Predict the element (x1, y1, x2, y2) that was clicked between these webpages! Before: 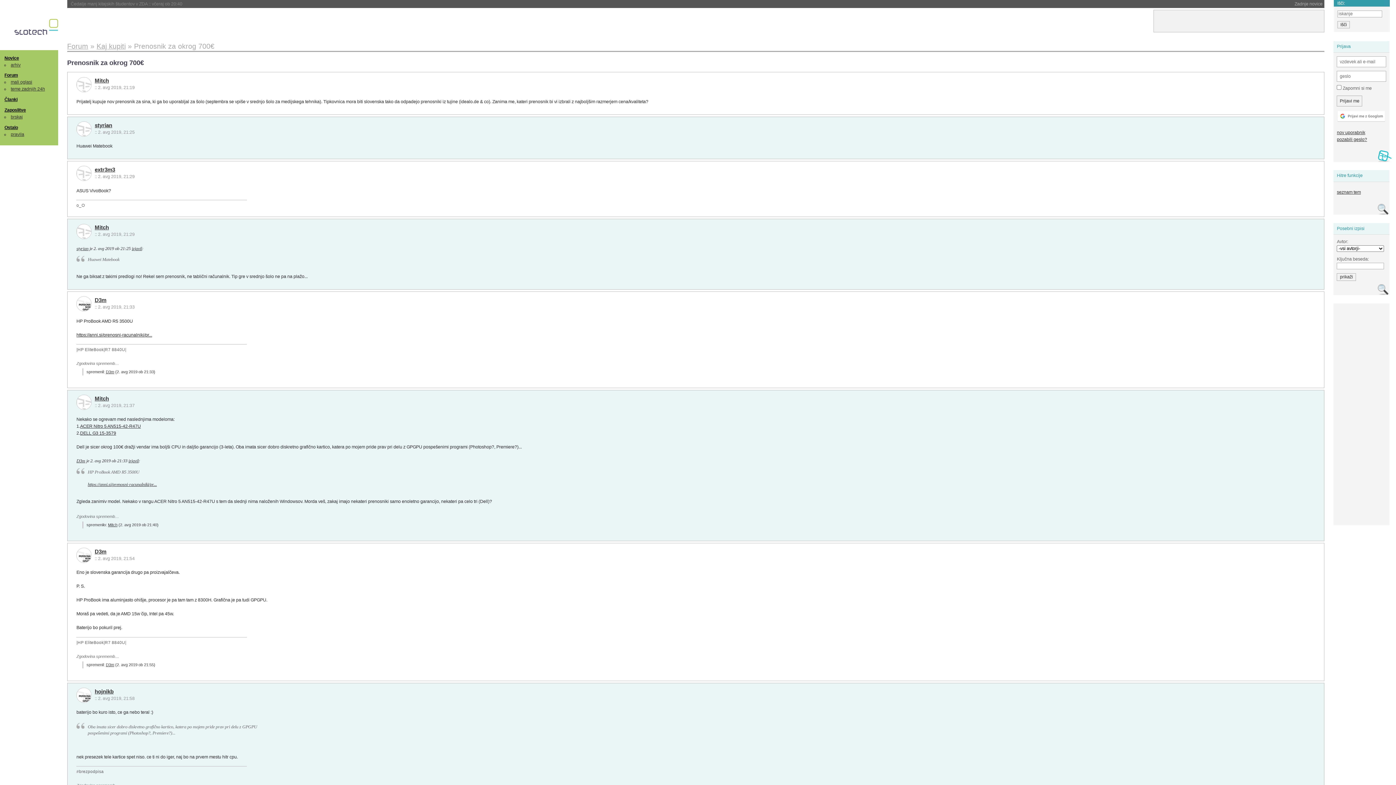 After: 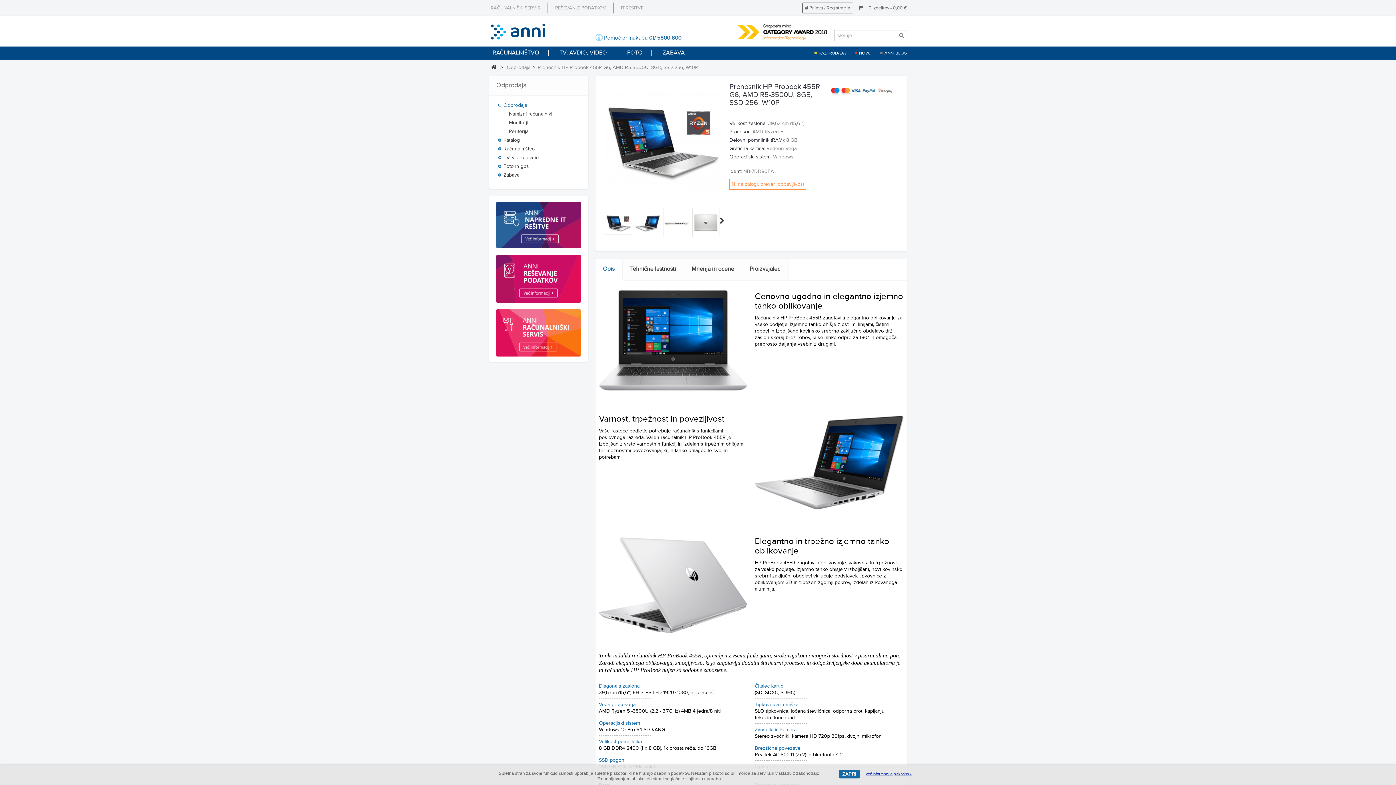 Action: bbox: (87, 482, 156, 487) label: https://anni.si/prenosni-racunalniki/pr...